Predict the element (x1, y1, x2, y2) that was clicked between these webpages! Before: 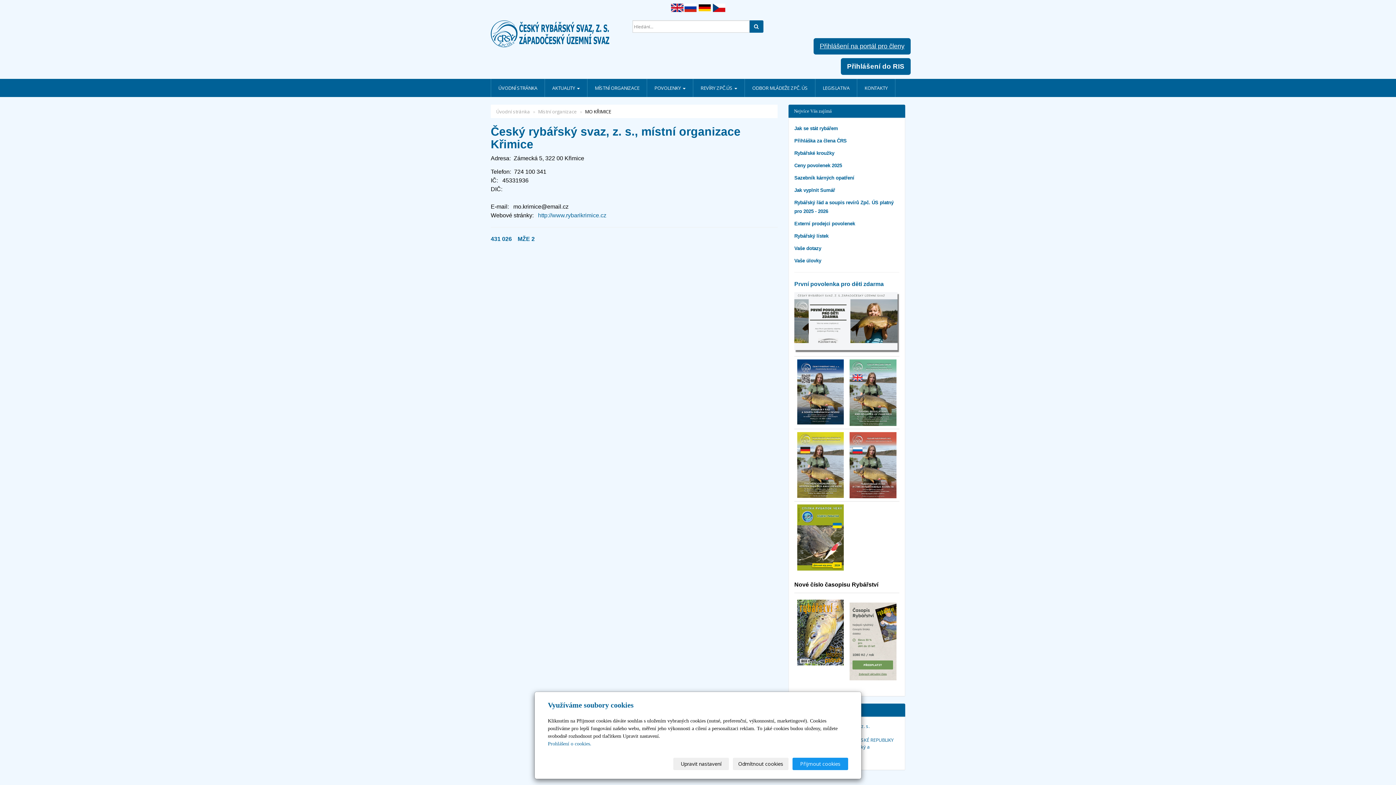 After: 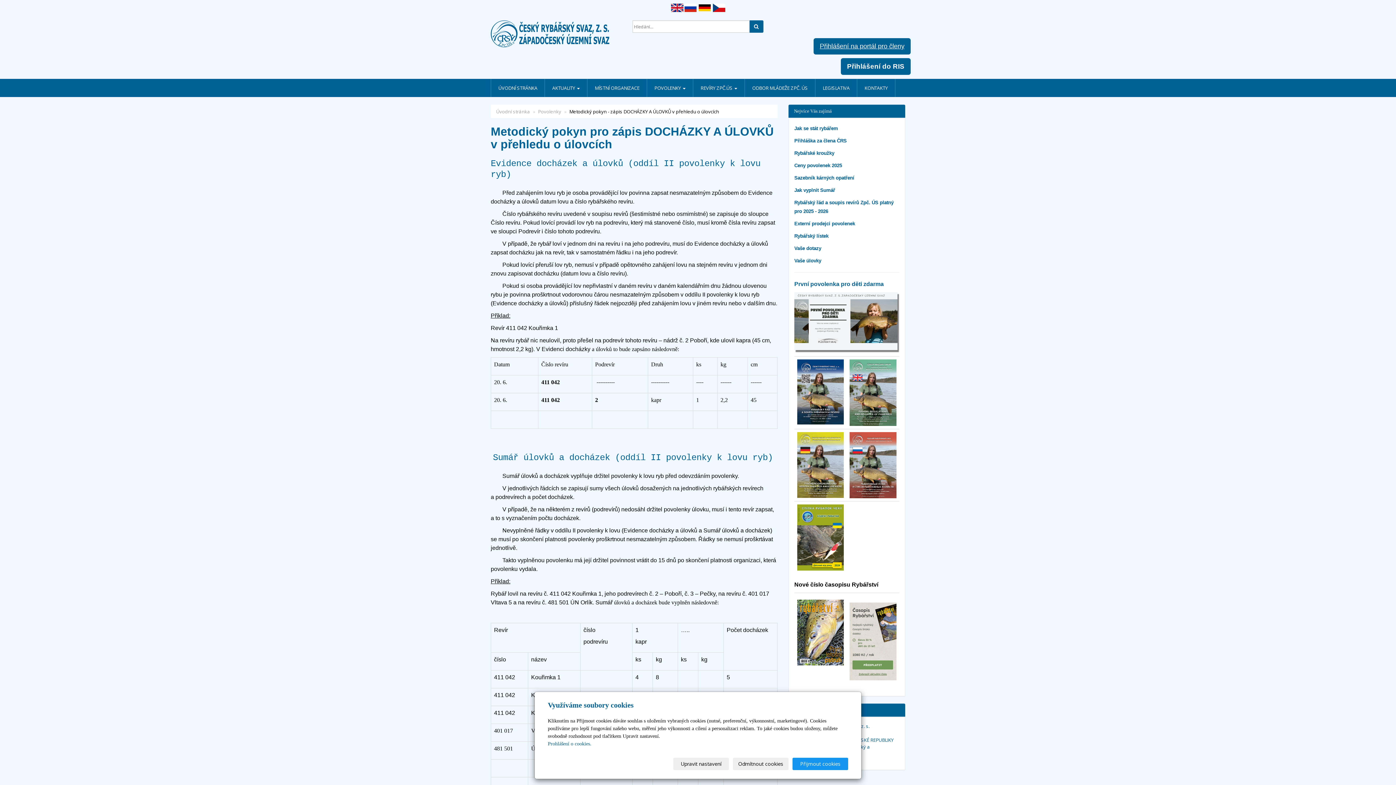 Action: bbox: (794, 187, 835, 193) label: Jak vyplnit Sumář